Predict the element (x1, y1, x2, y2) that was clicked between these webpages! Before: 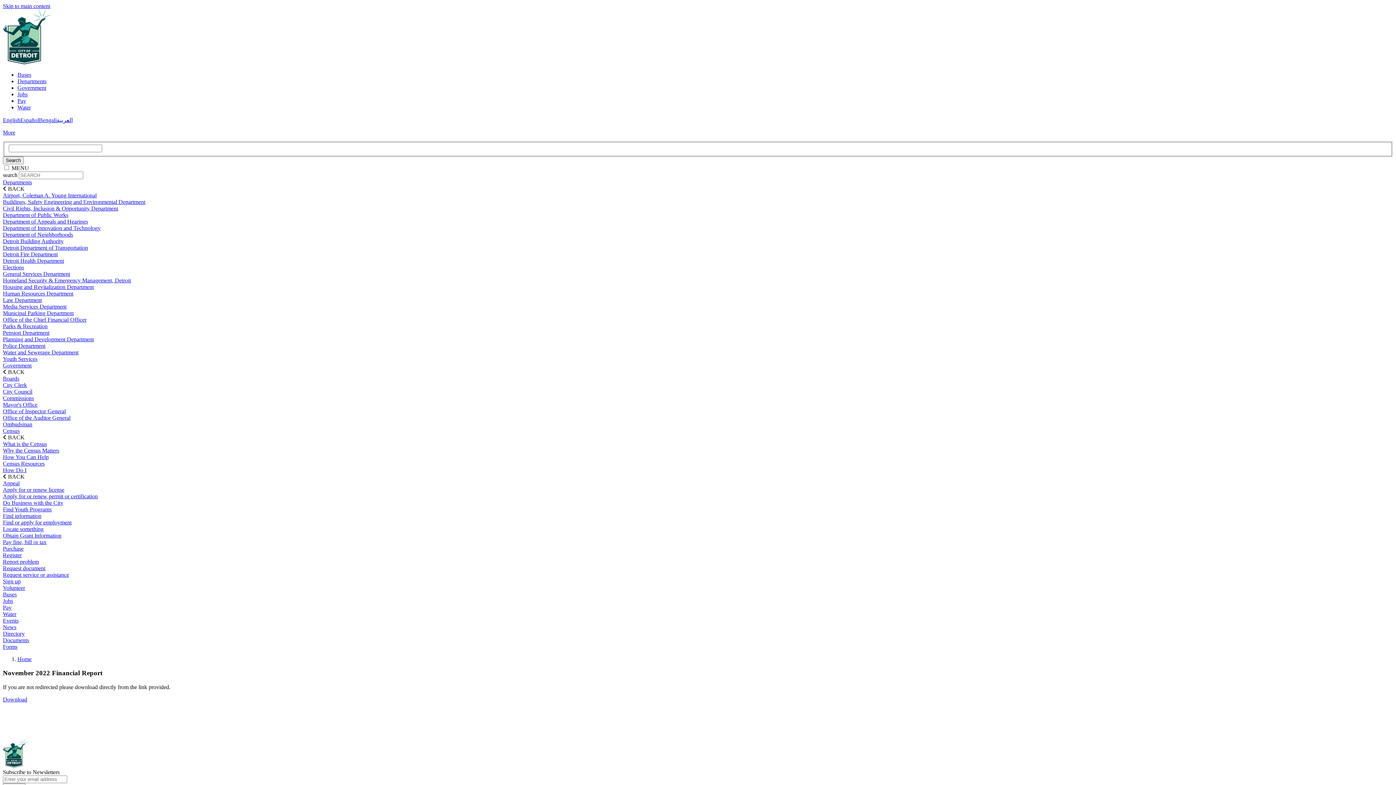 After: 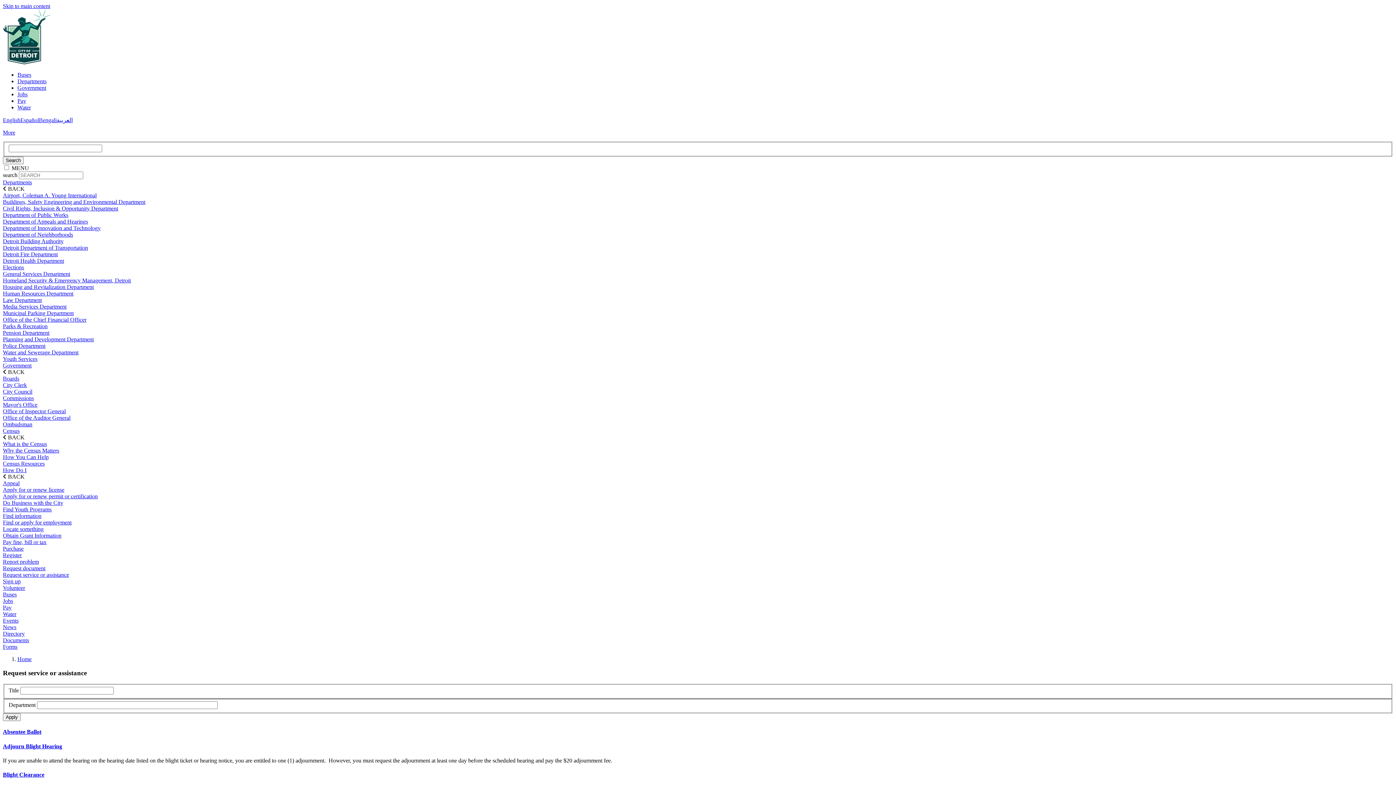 Action: label: Request service or assistance bbox: (2, 571, 69, 578)